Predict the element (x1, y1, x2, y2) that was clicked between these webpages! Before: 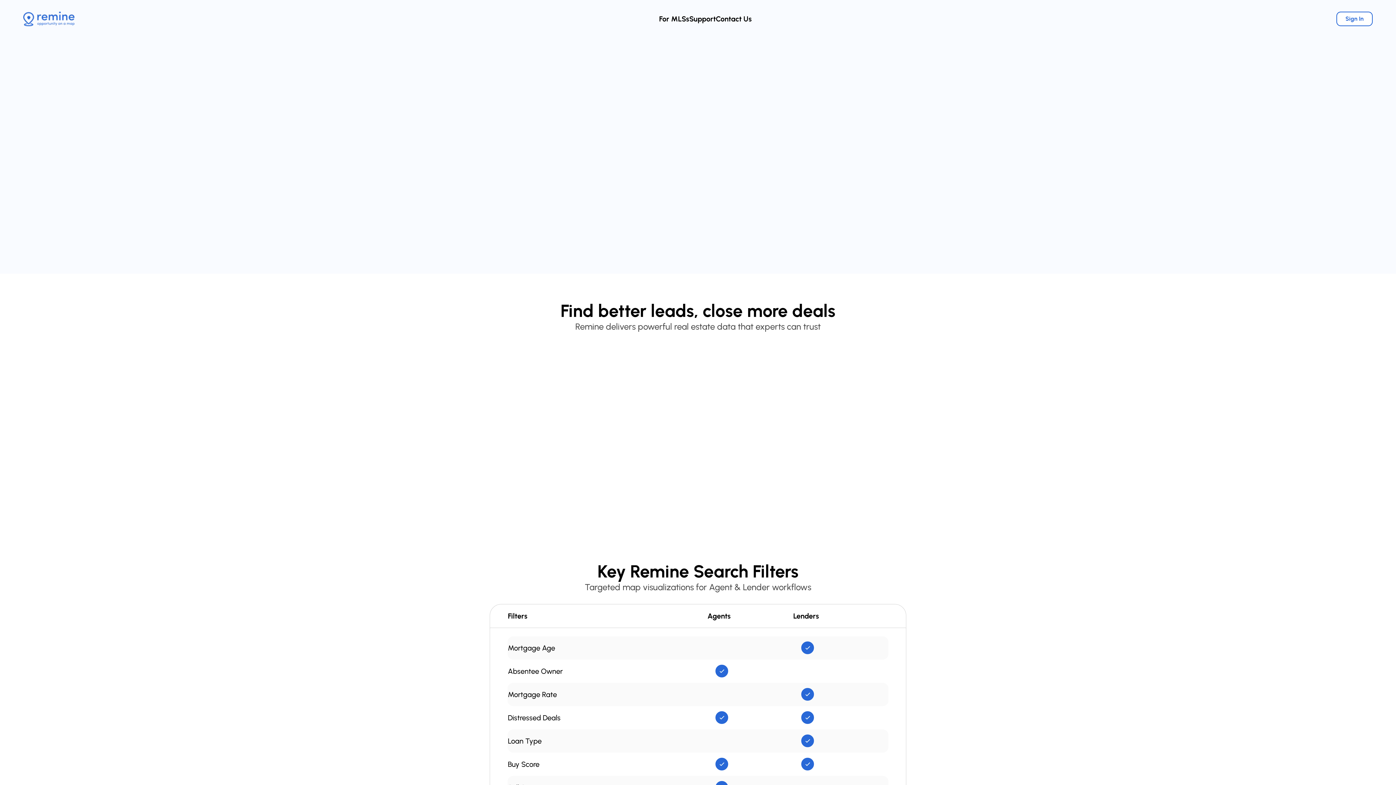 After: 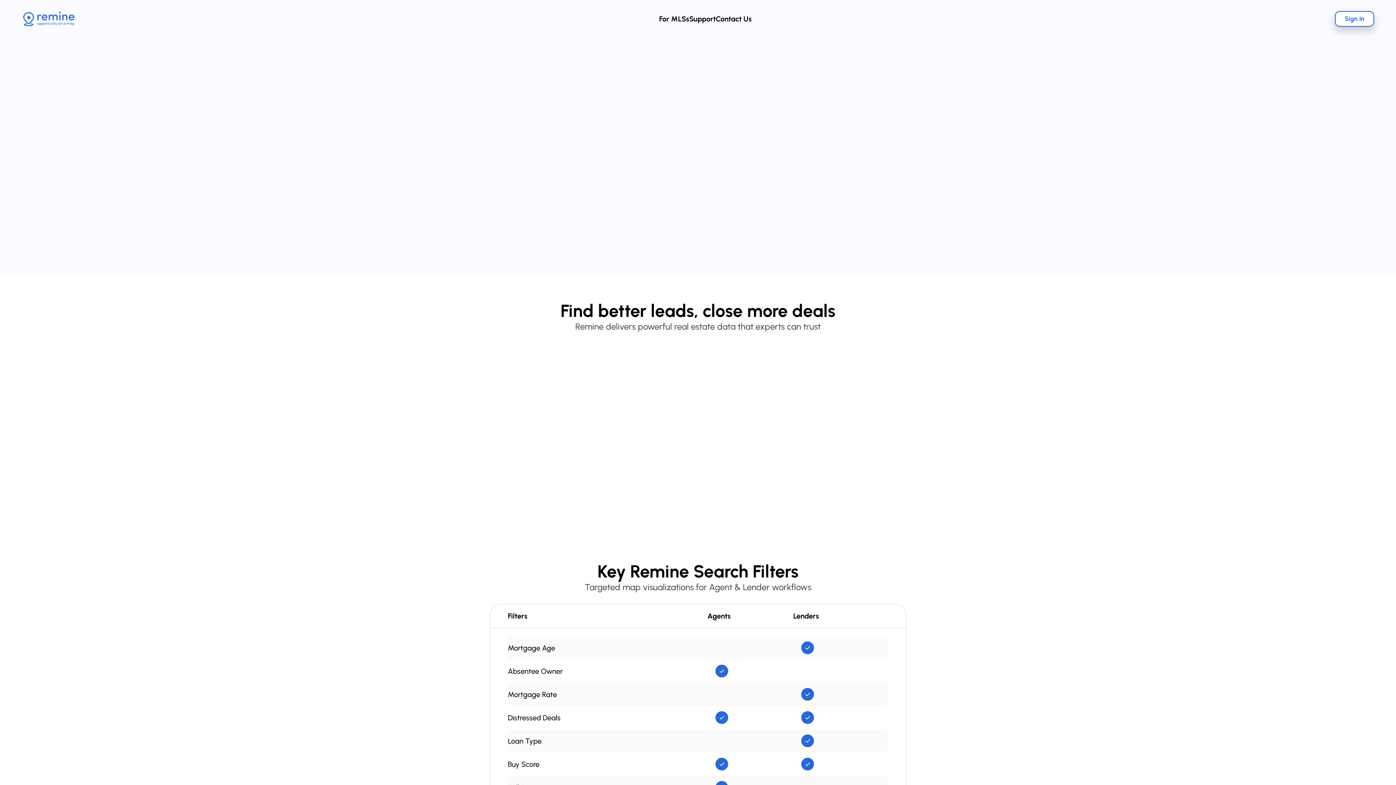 Action: label: Sign In bbox: (1336, 11, 1373, 26)